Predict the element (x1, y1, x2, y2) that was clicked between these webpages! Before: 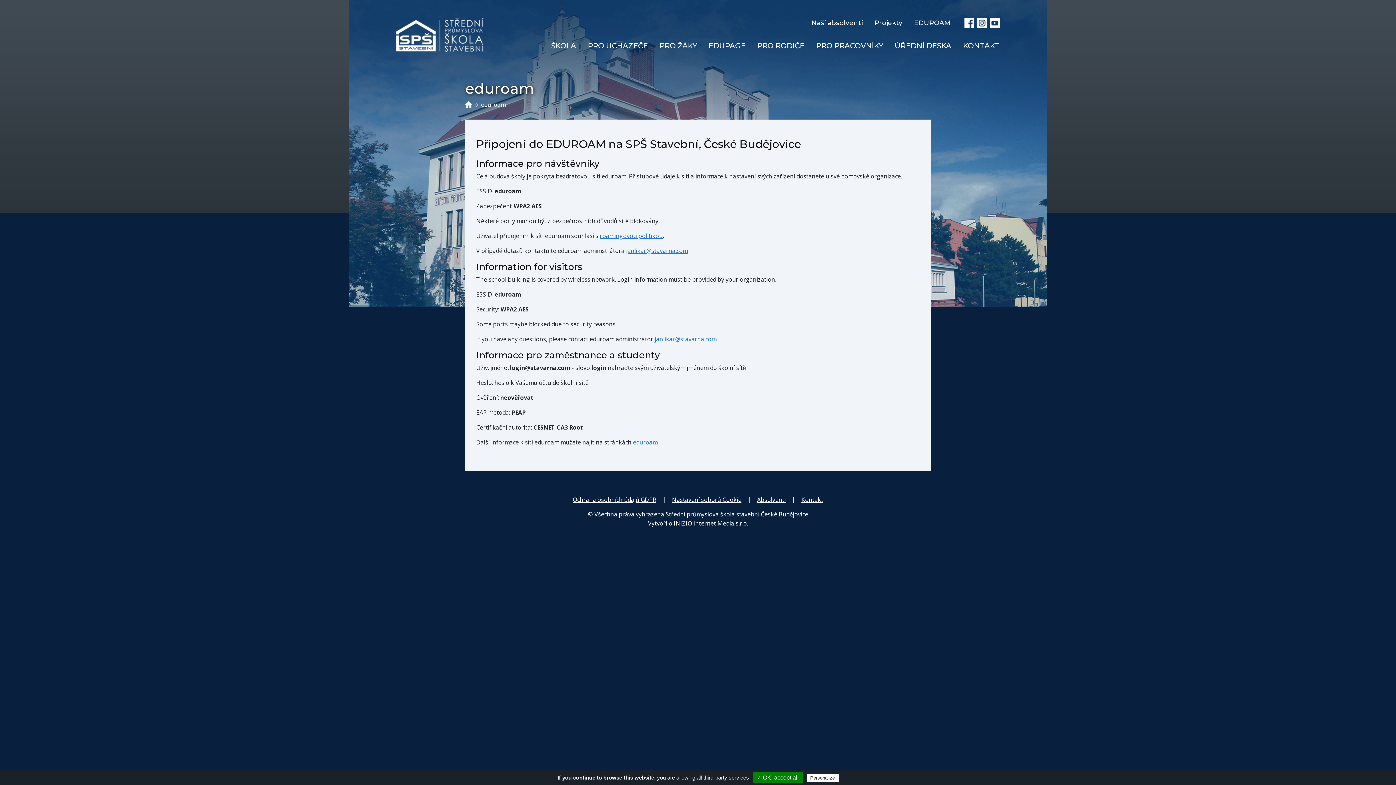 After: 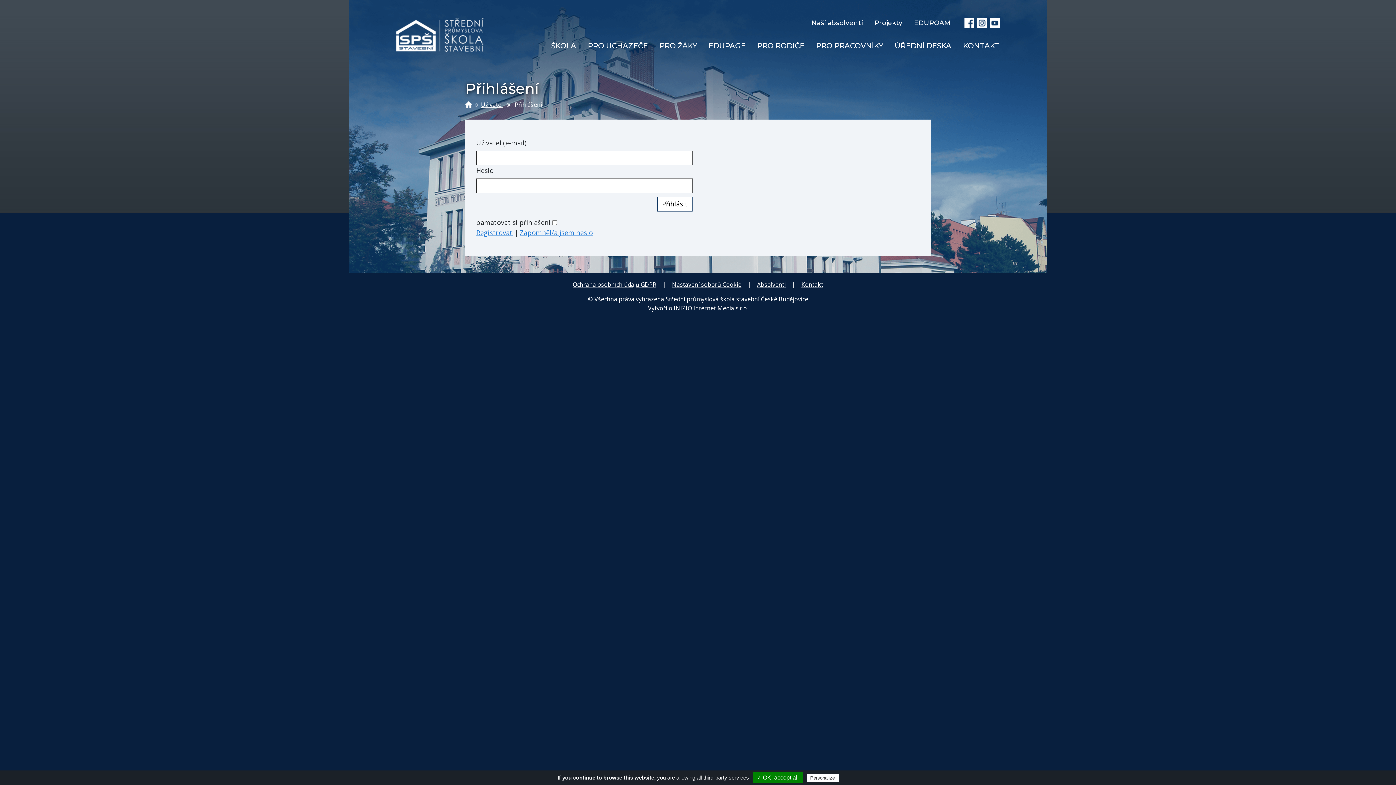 Action: label: PRO PRACOVNÍKY bbox: (810, 40, 889, 51)